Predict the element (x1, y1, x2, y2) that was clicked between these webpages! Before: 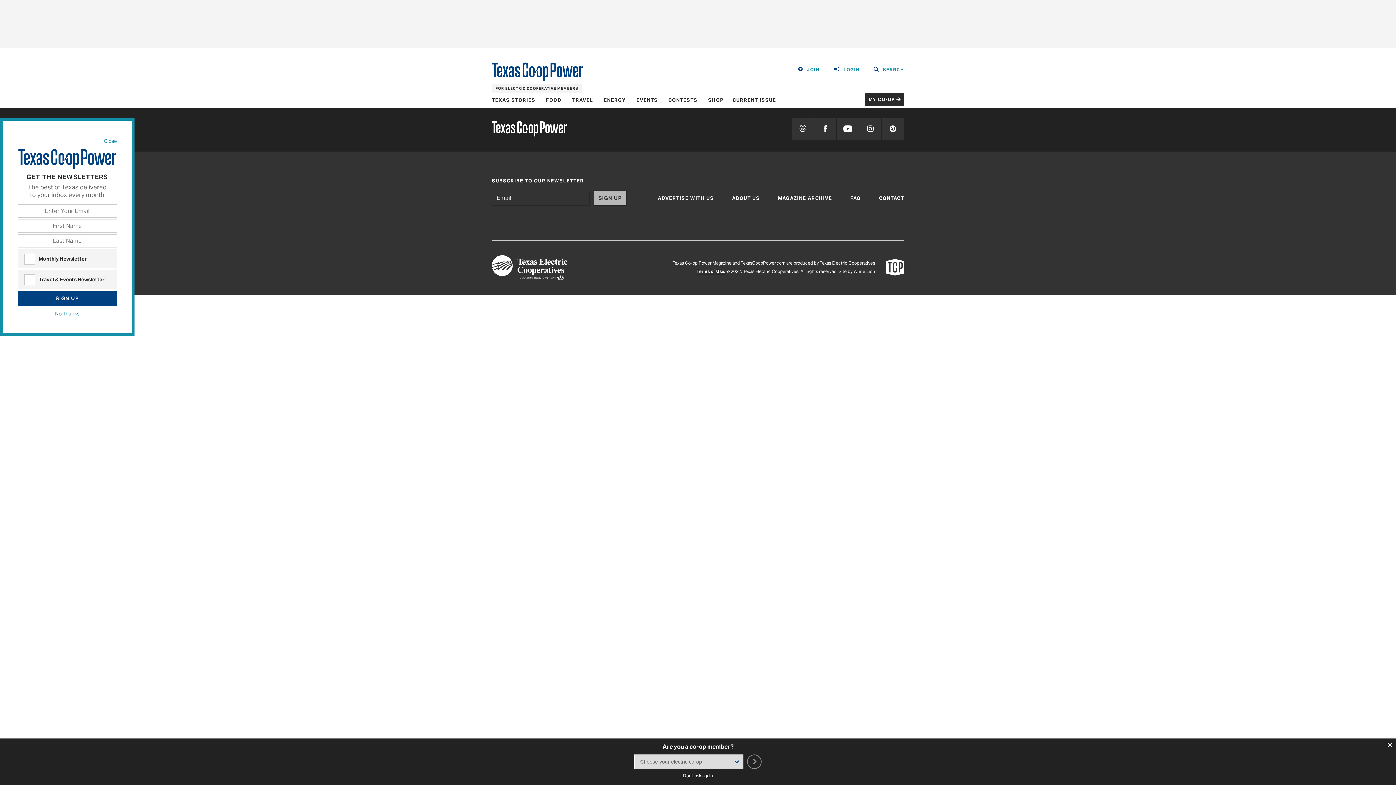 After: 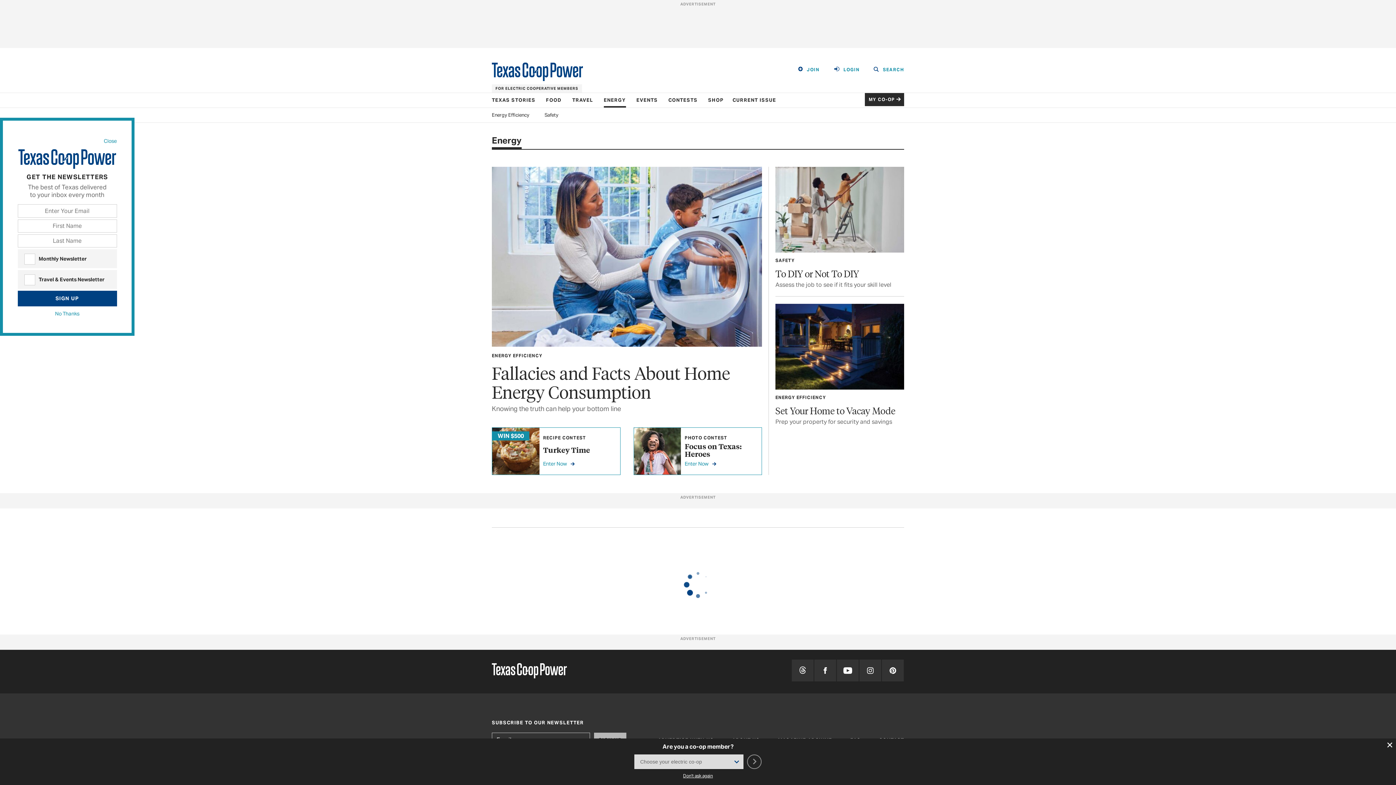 Action: bbox: (603, 93, 626, 106) label: ENERGY